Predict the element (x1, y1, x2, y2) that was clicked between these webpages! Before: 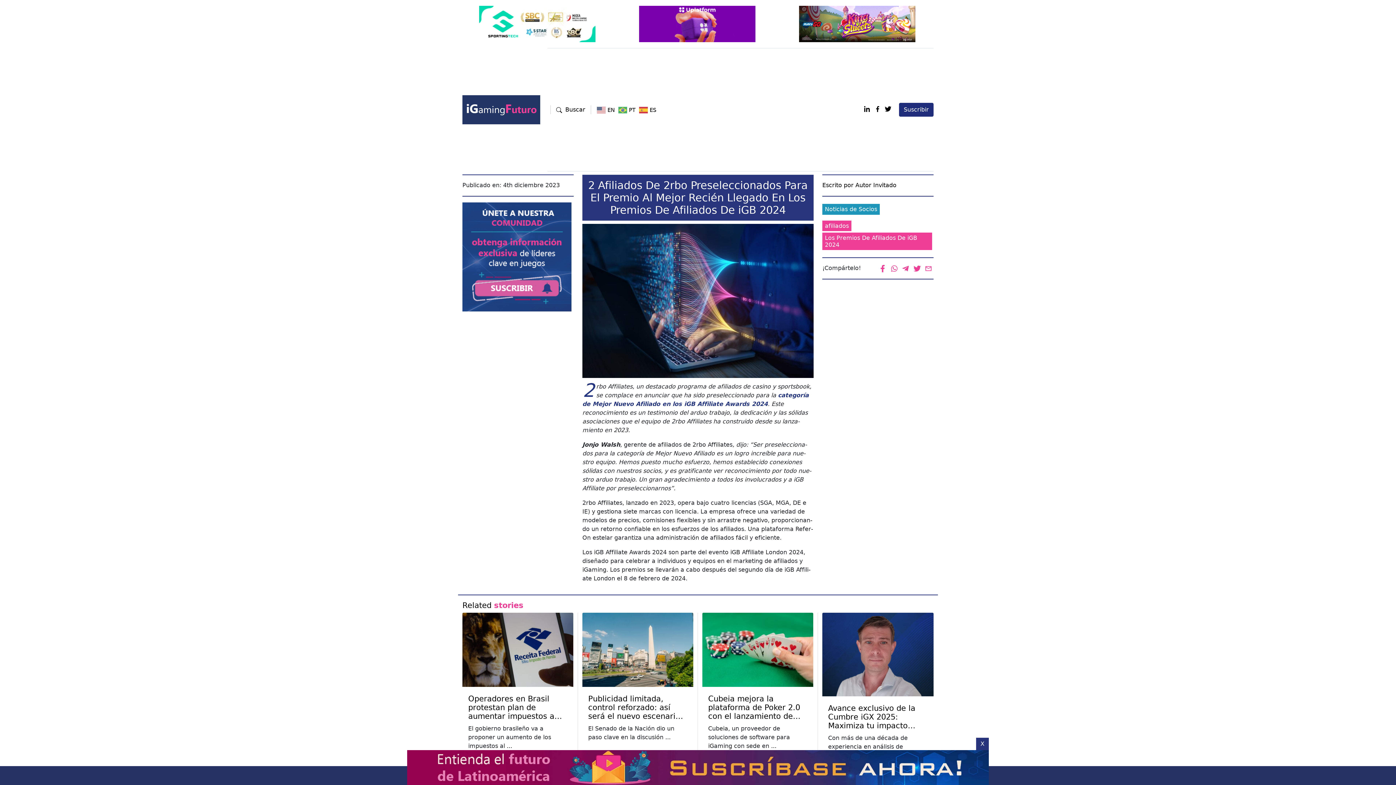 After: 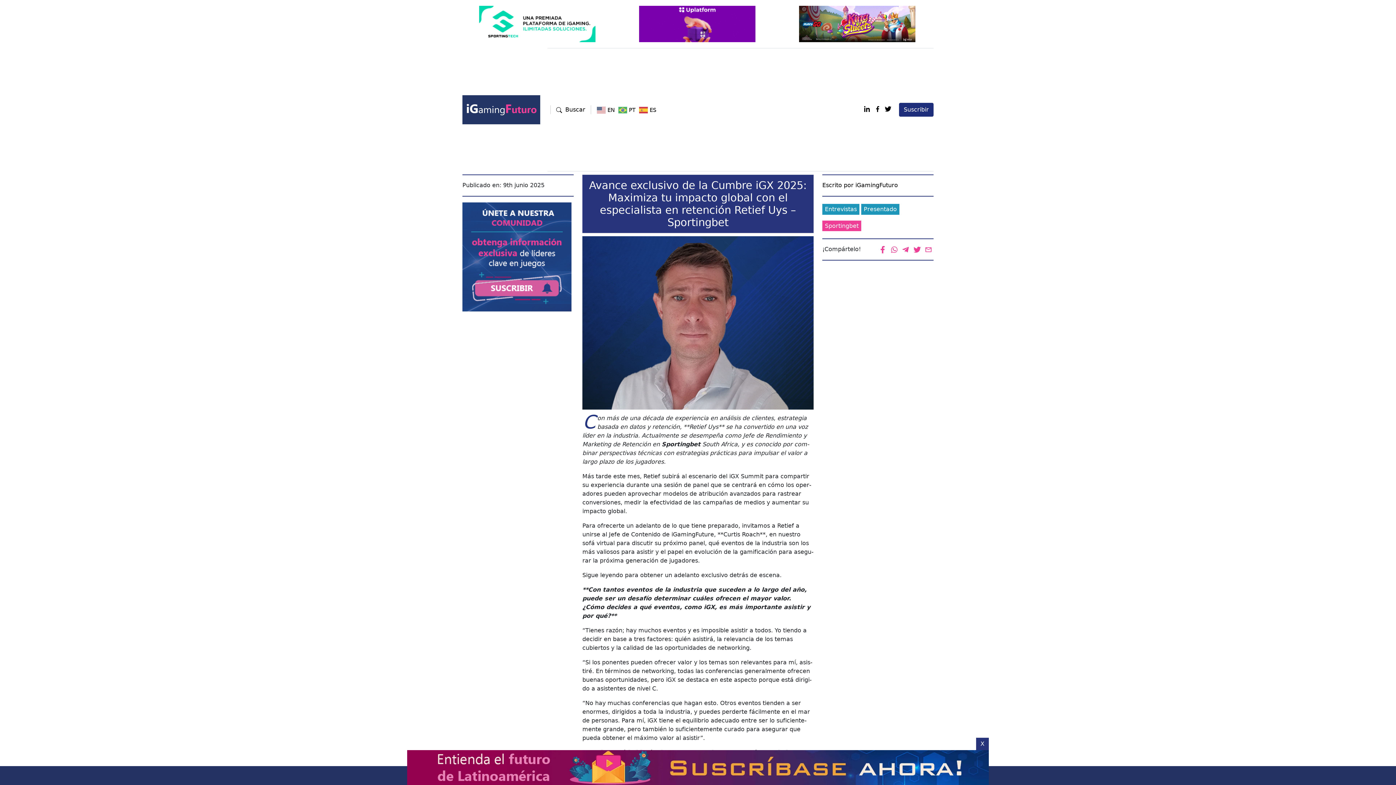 Action: bbox: (828, 704, 928, 730) label: Avance exclusivo de la Cumbre iGX 2025: Maximiza tu impacto global con el especialista en retención Retief Uys – Sportingbet